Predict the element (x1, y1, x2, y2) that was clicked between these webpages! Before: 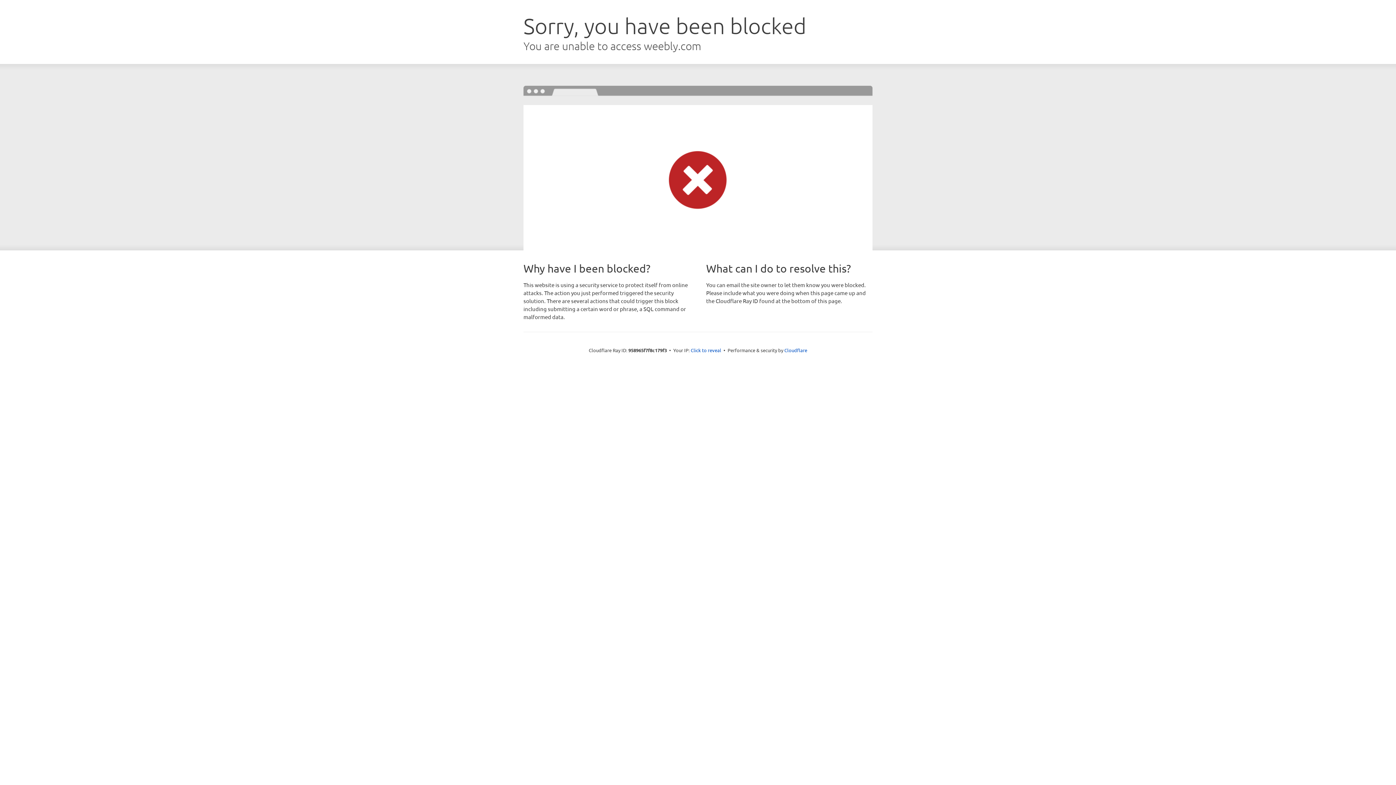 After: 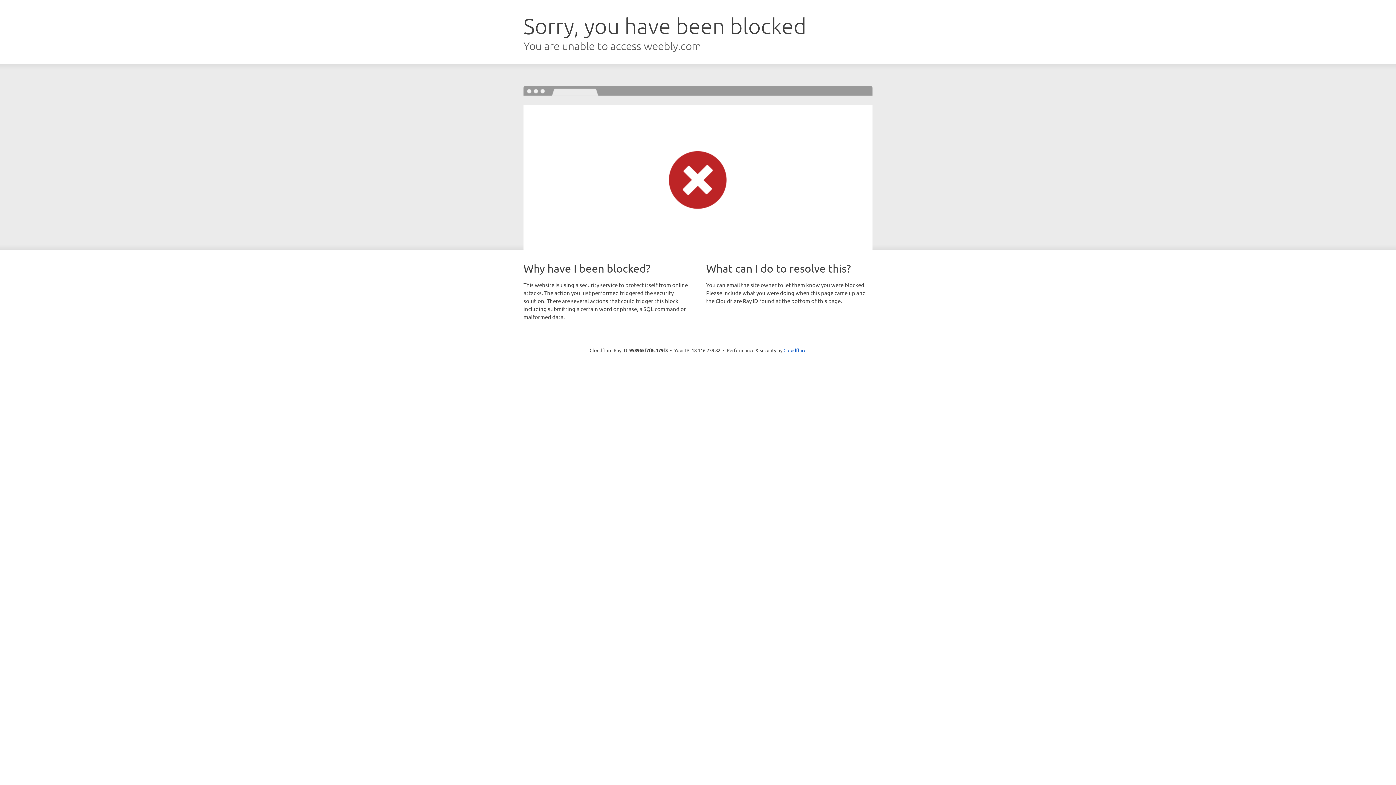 Action: bbox: (690, 346, 721, 353) label: Click to reveal